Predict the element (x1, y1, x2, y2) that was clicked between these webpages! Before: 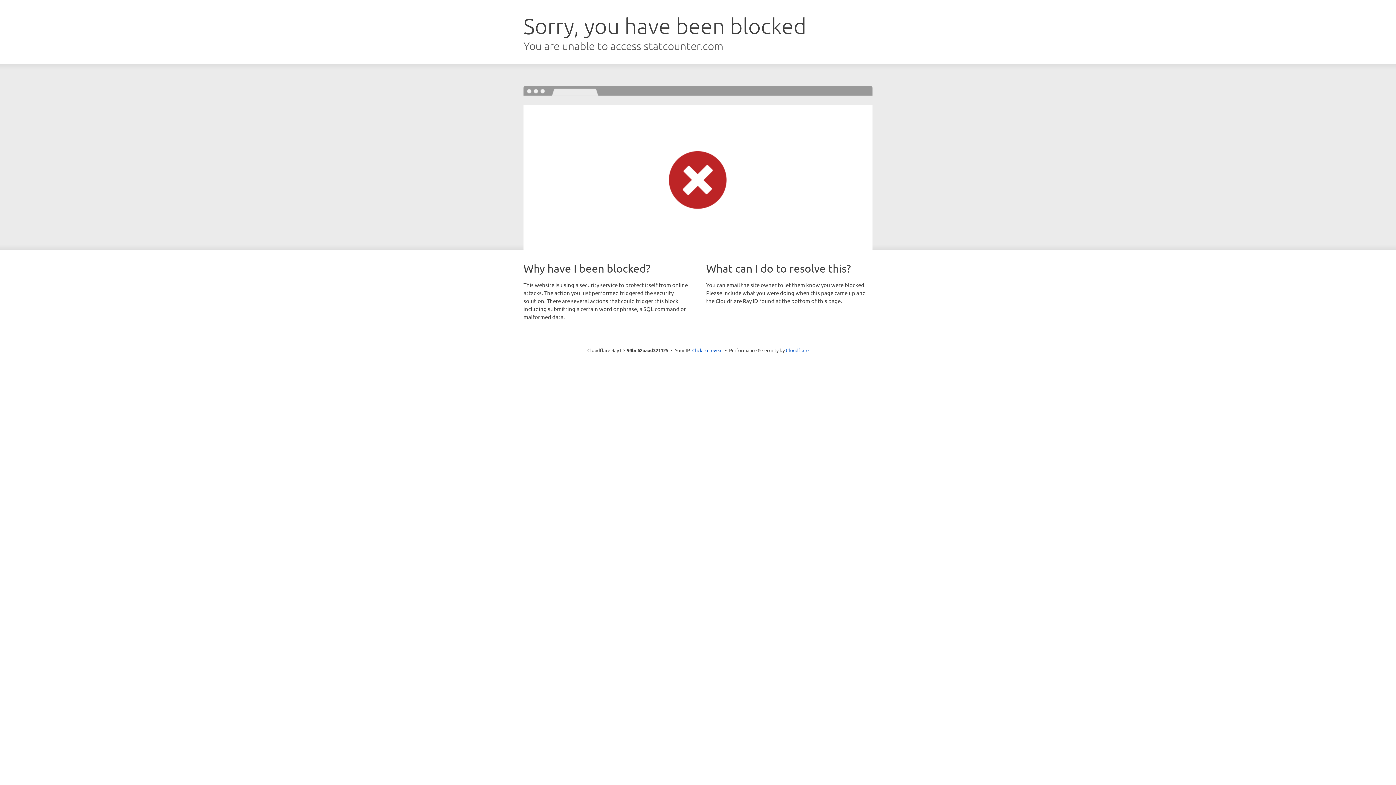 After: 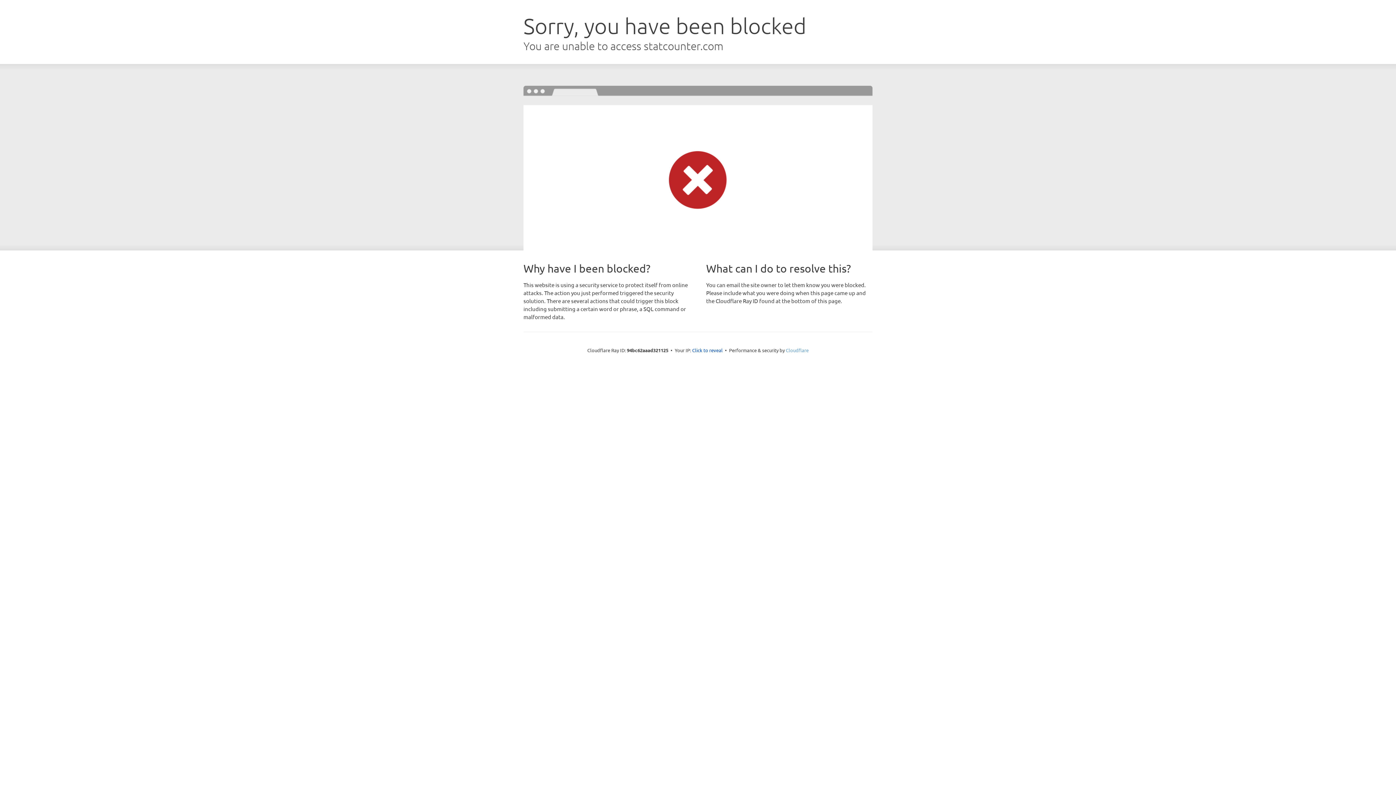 Action: bbox: (786, 347, 808, 353) label: Cloudflare